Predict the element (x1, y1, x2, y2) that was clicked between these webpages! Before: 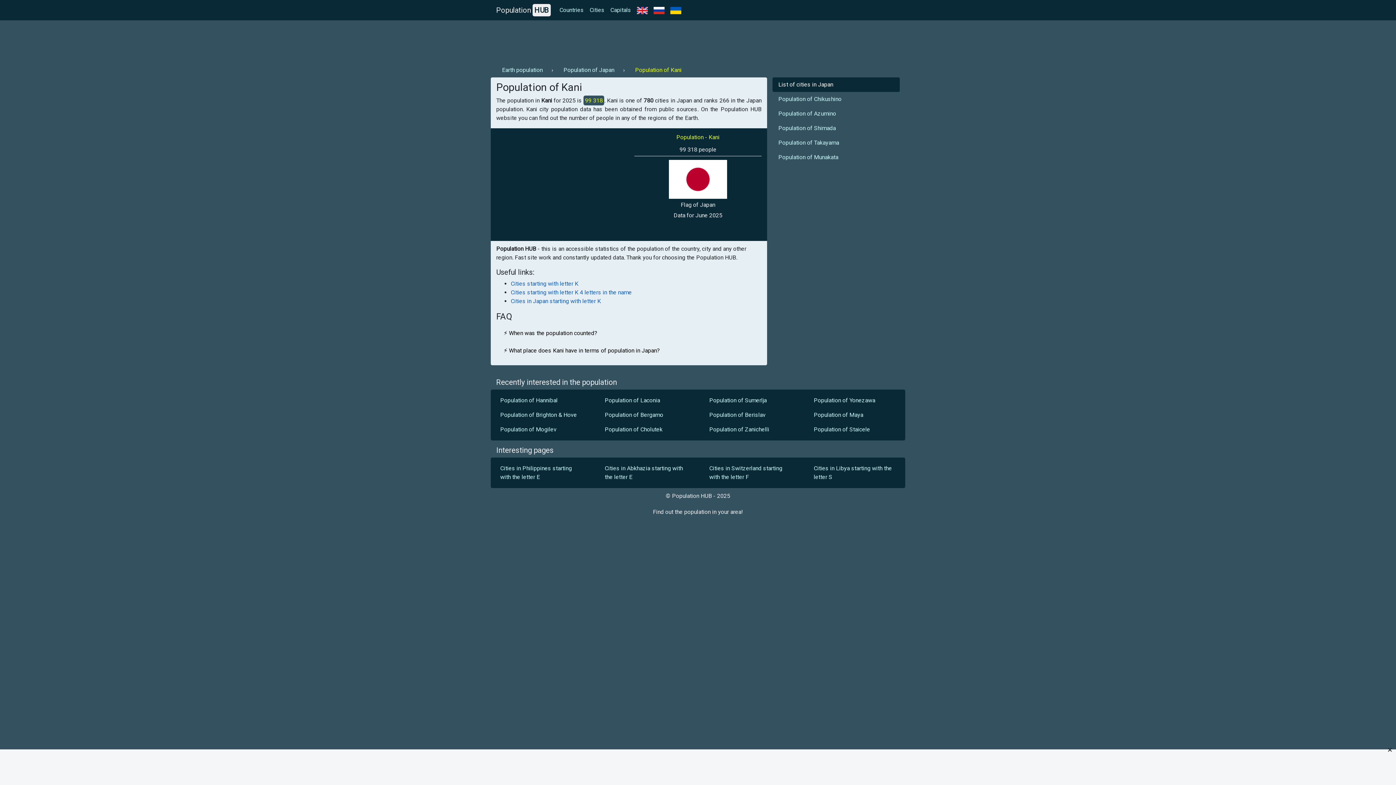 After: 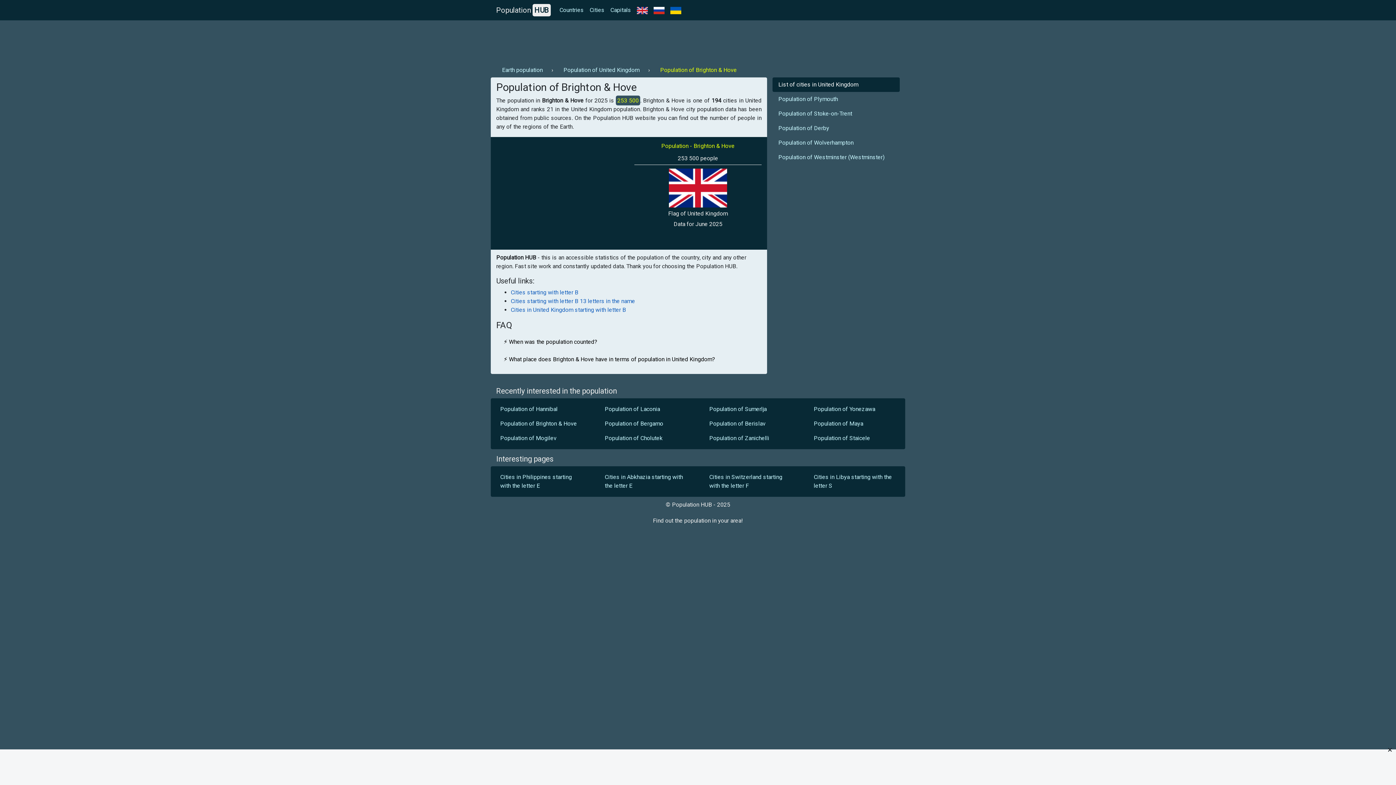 Action: label: Population of Brighton & Hove bbox: (494, 408, 588, 422)